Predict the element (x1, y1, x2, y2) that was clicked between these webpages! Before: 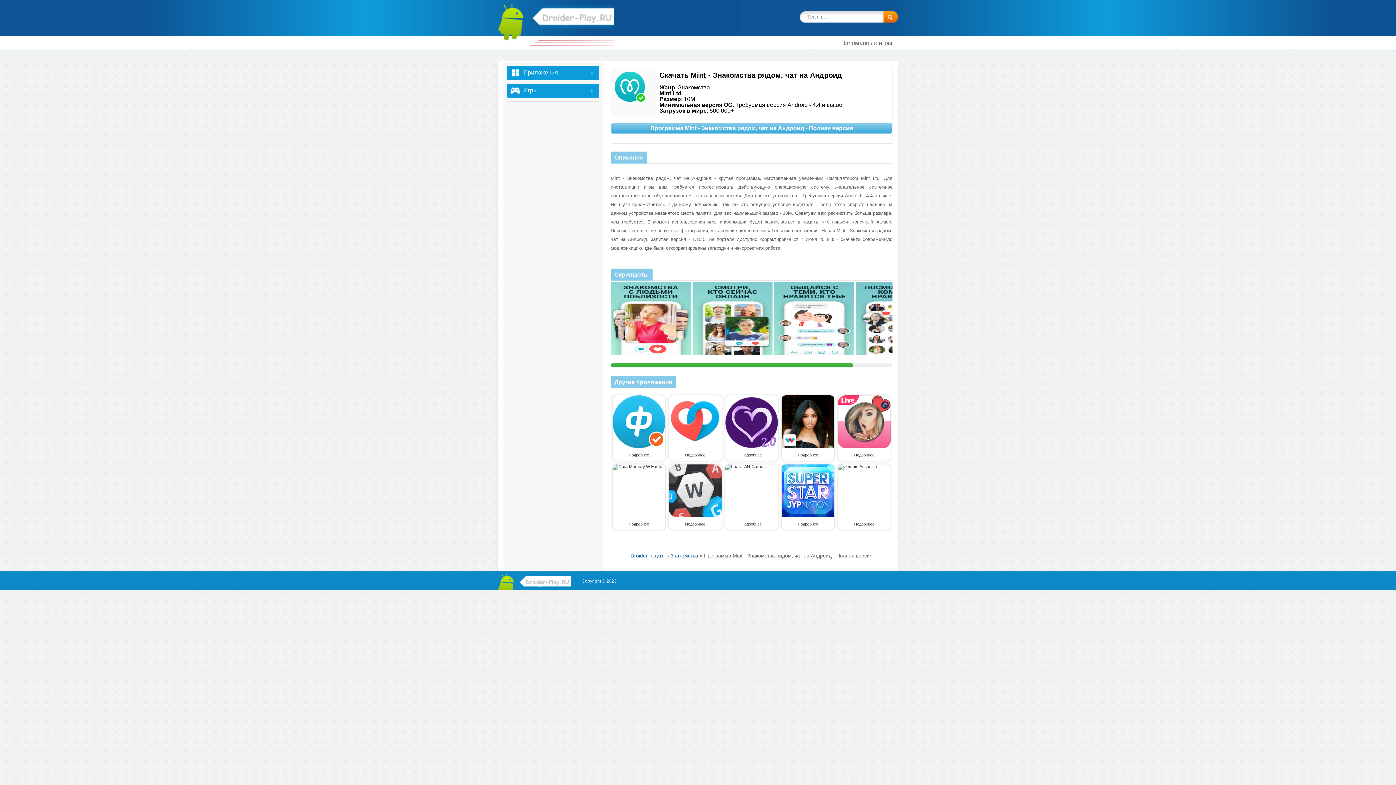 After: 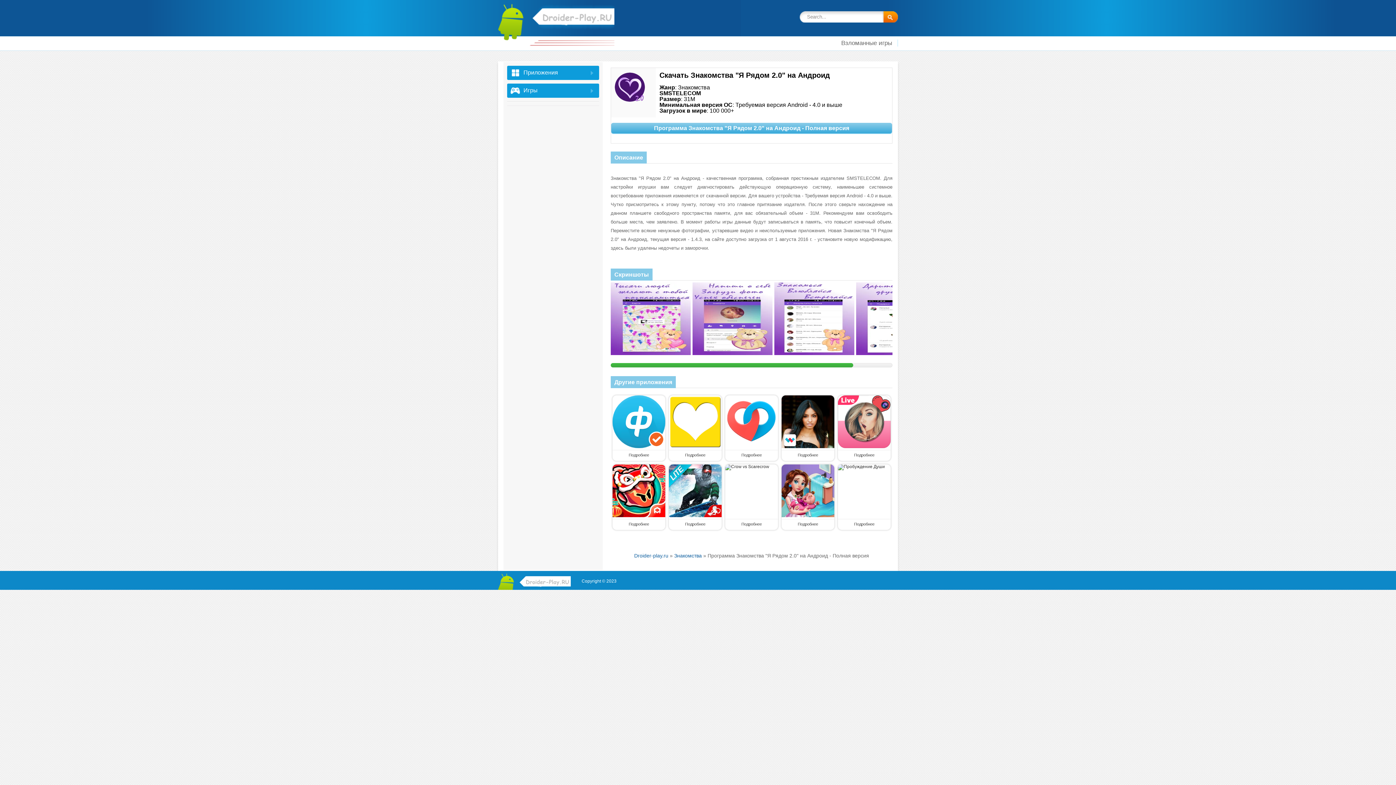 Action: bbox: (725, 444, 778, 449)